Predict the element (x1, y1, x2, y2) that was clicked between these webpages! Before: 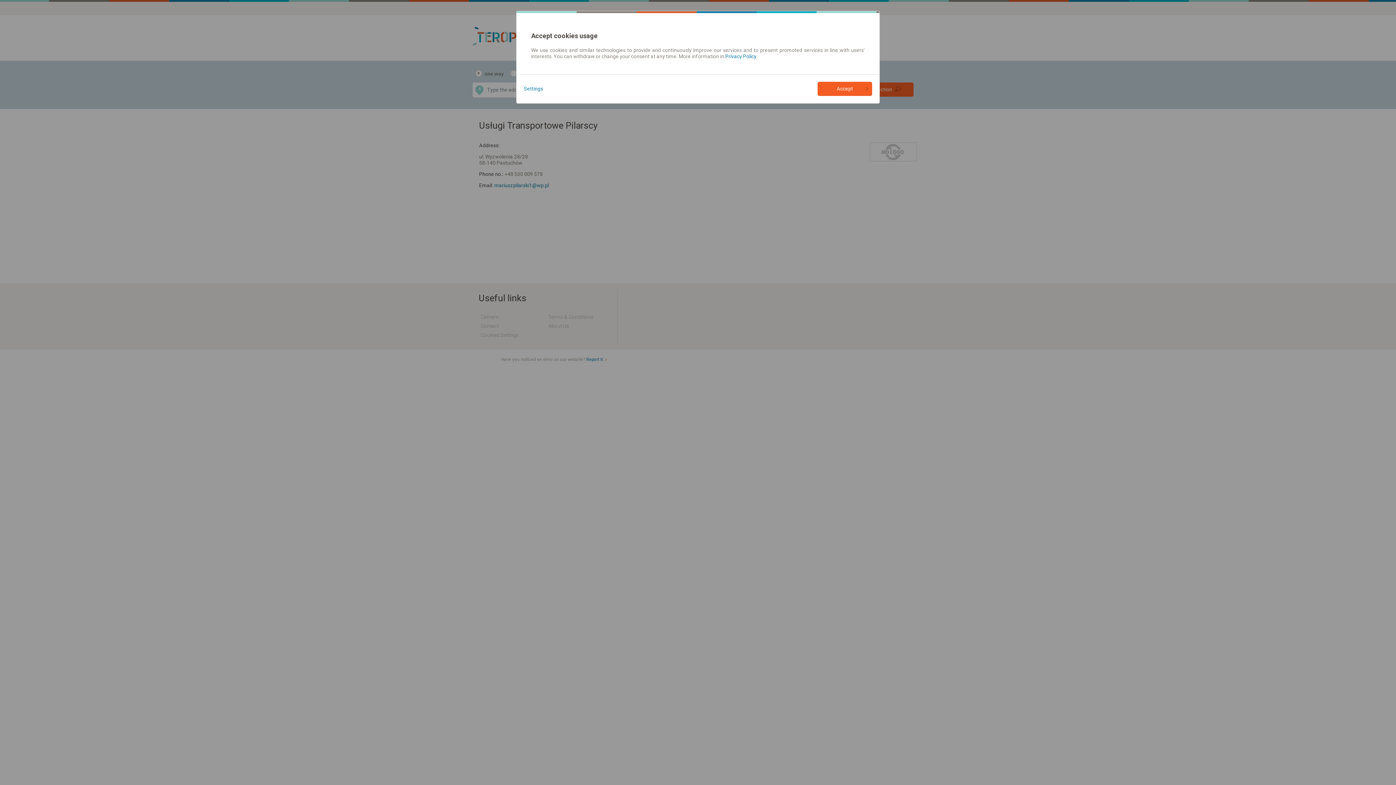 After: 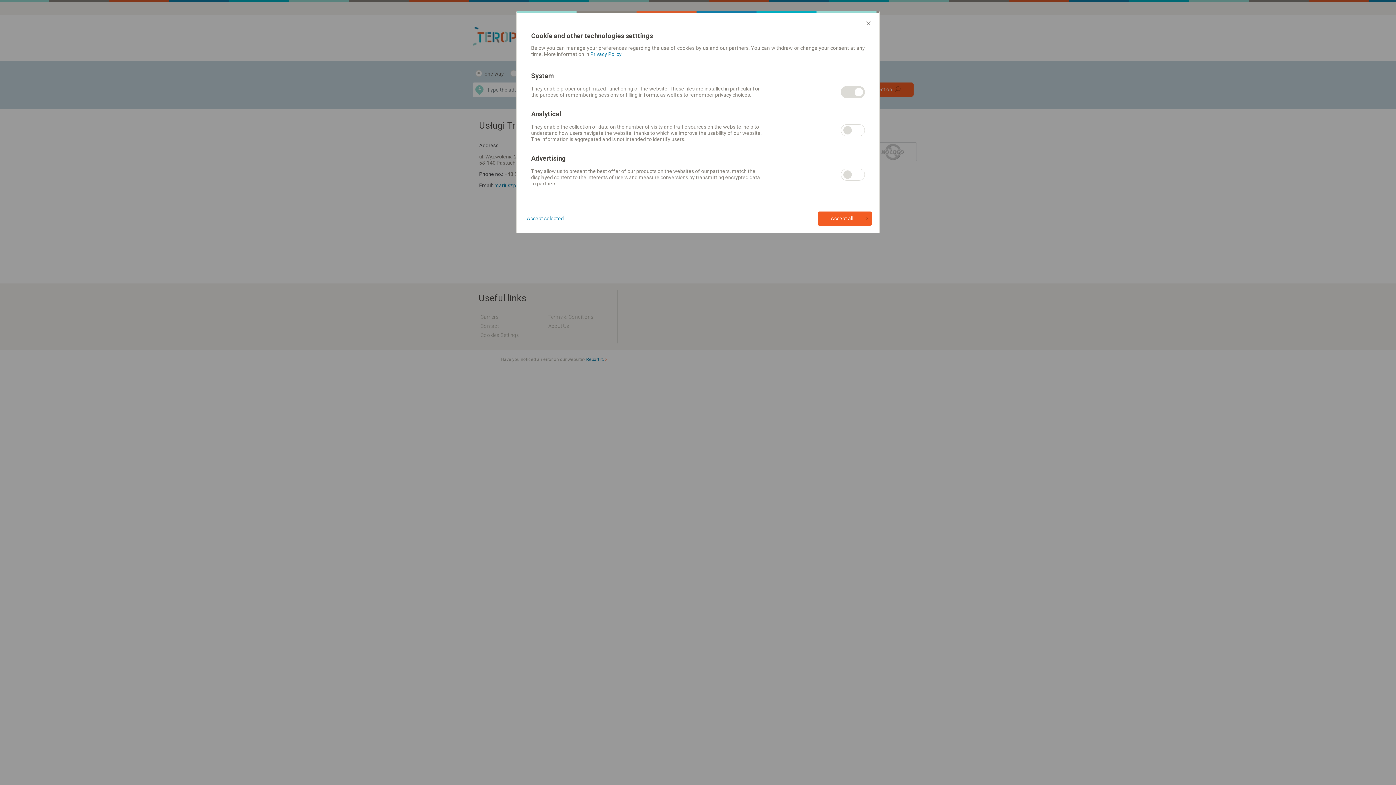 Action: bbox: (524, 85, 543, 92) label: Settings